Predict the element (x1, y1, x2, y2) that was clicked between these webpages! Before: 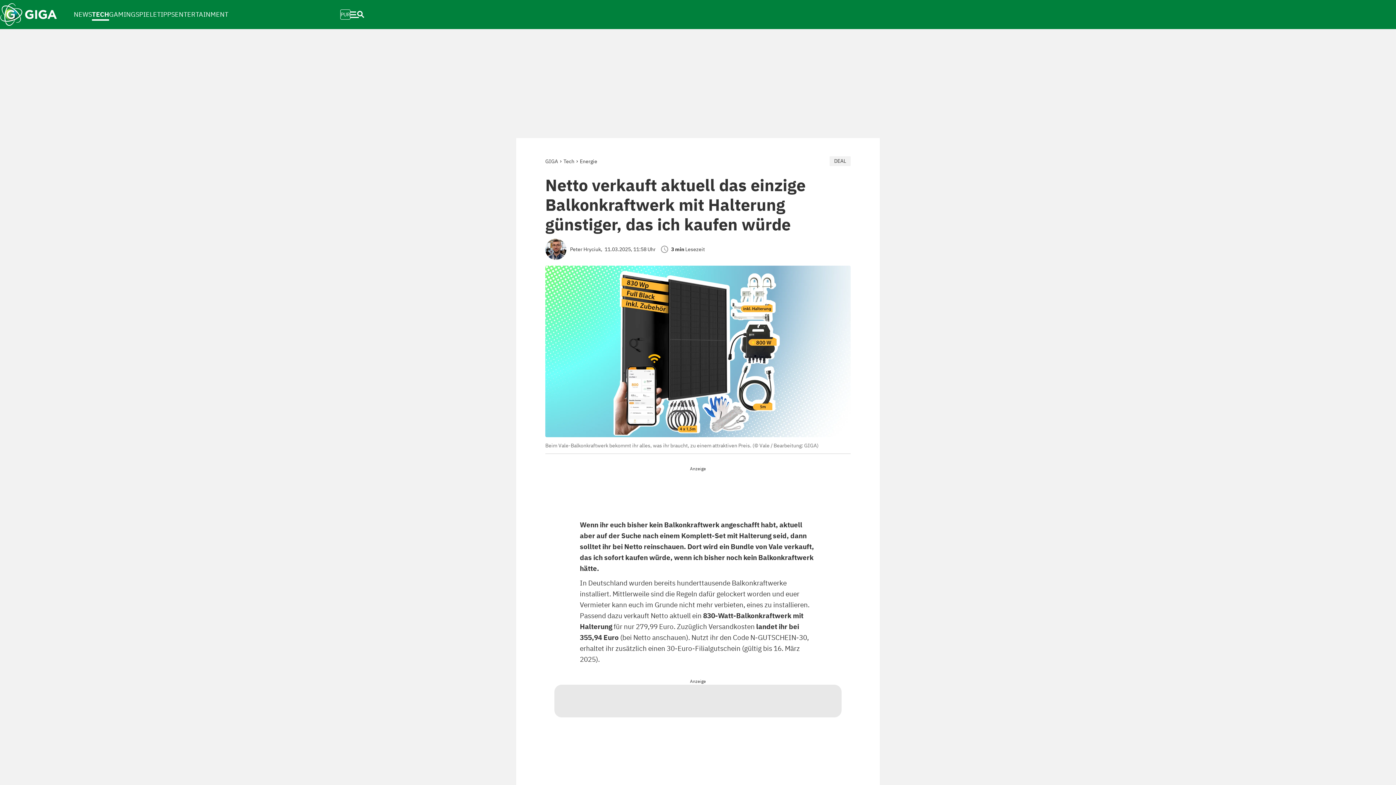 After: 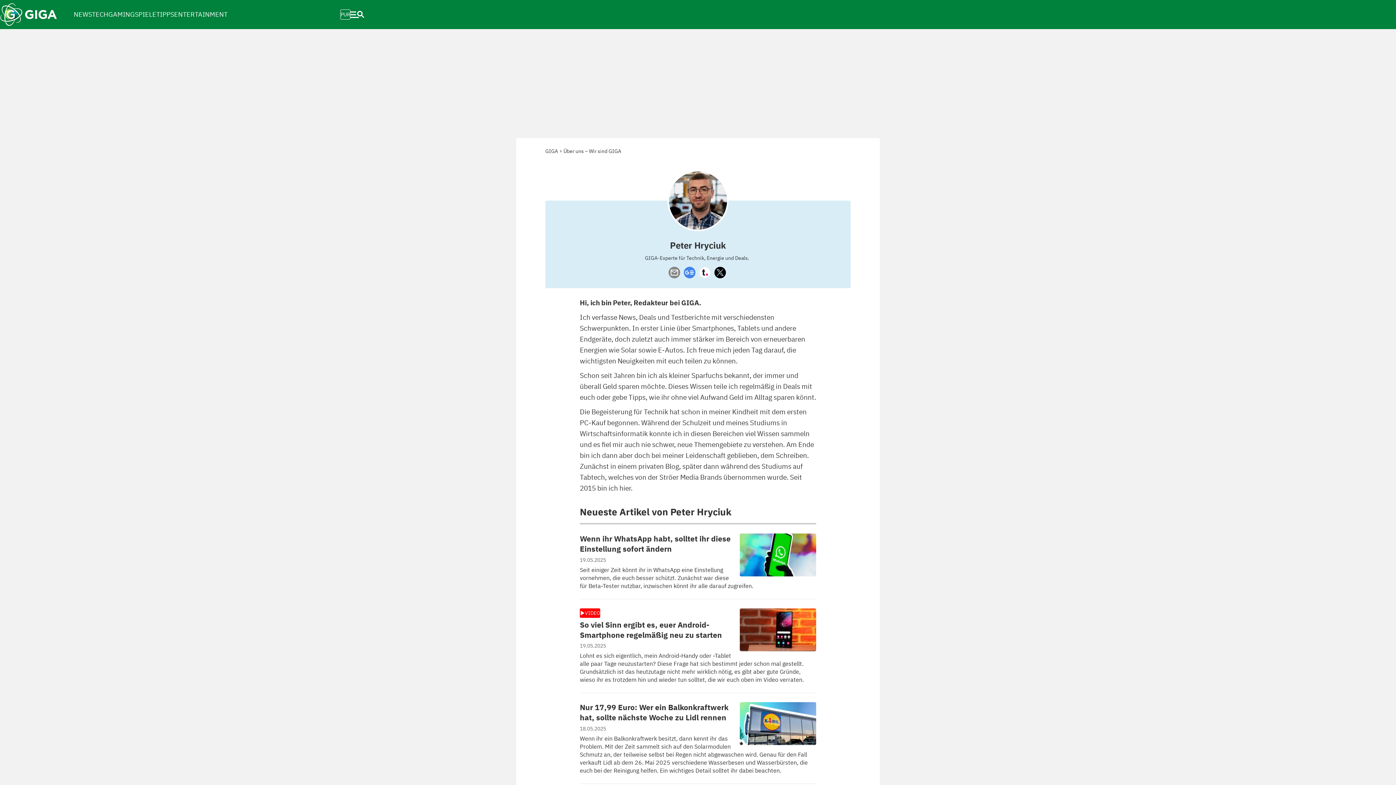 Action: bbox: (545, 245, 570, 252)